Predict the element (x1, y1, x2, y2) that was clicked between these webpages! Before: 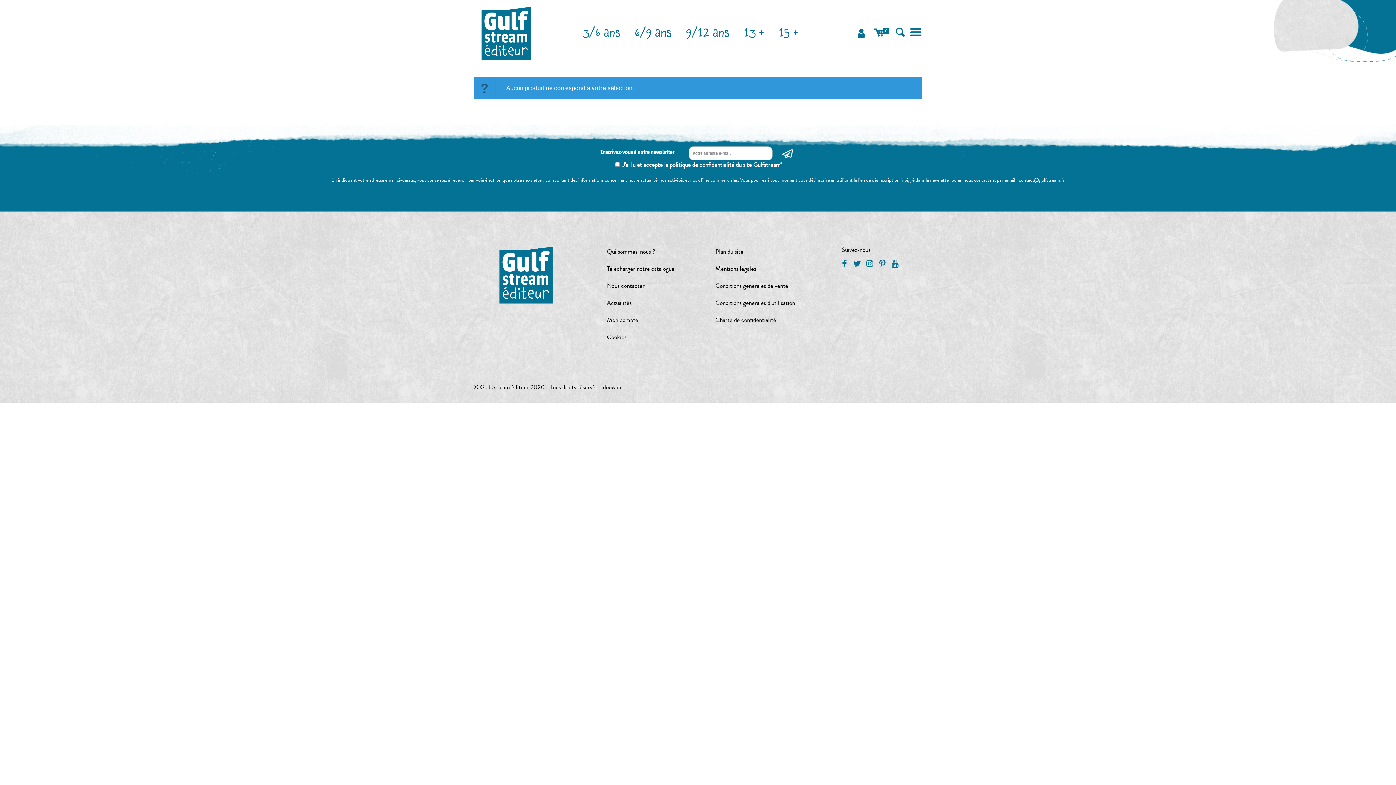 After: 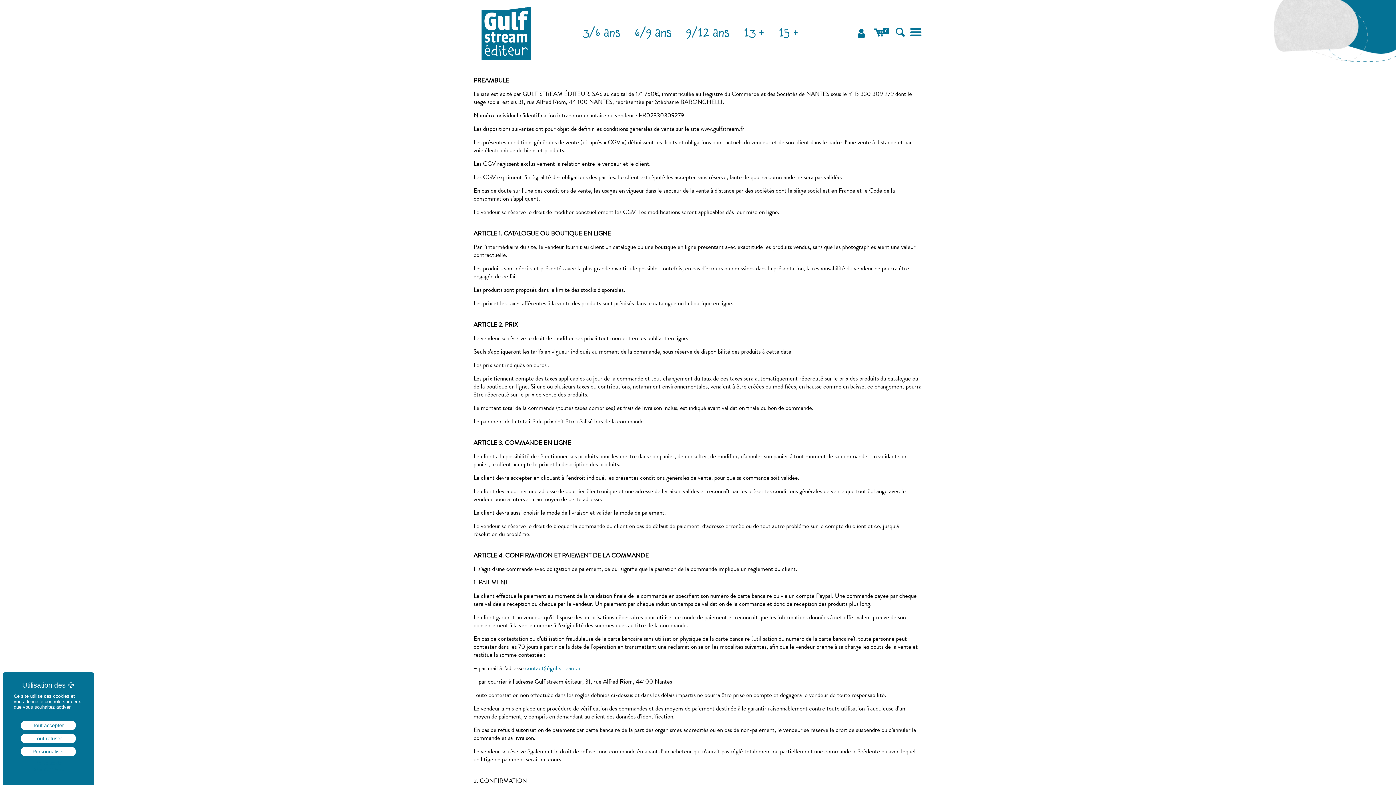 Action: bbox: (715, 280, 795, 297) label: Conditions générales de vente